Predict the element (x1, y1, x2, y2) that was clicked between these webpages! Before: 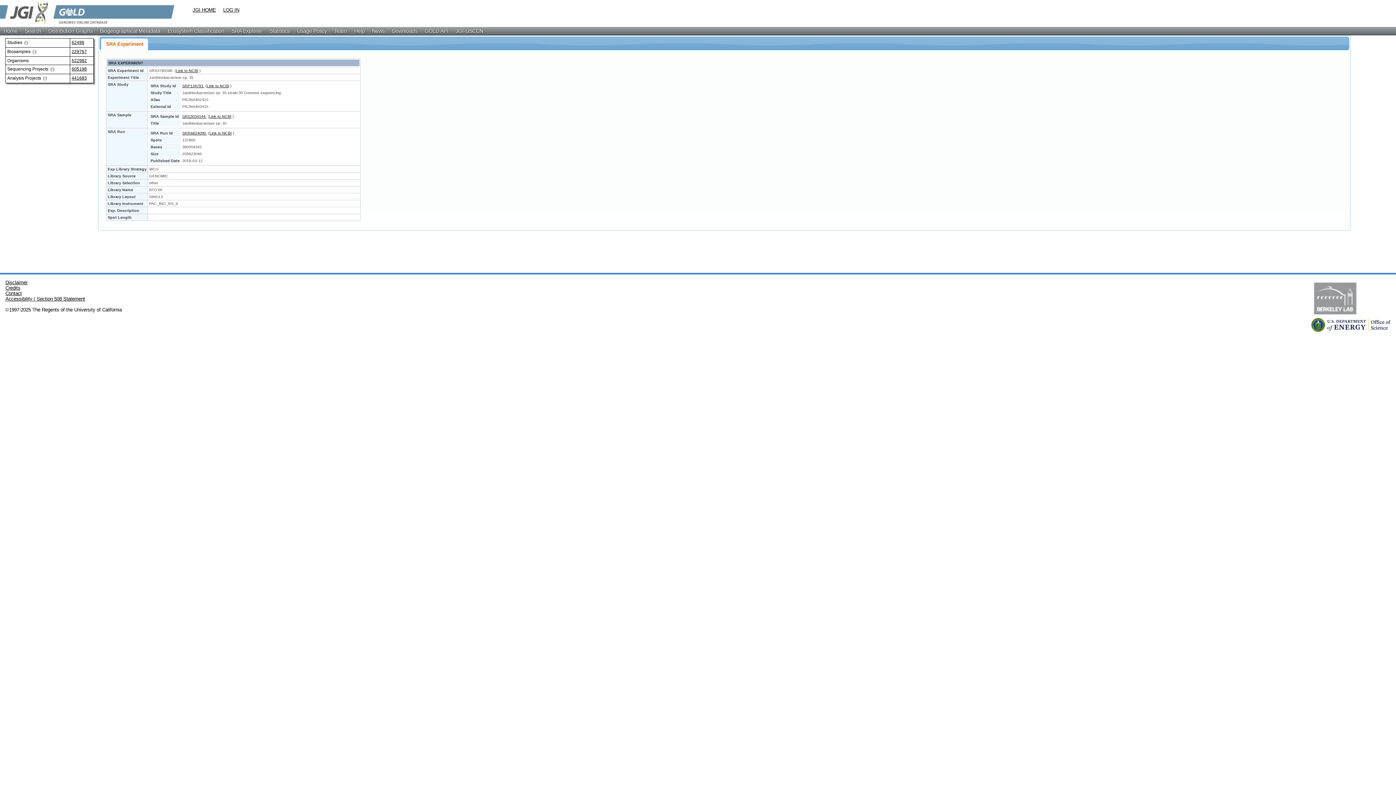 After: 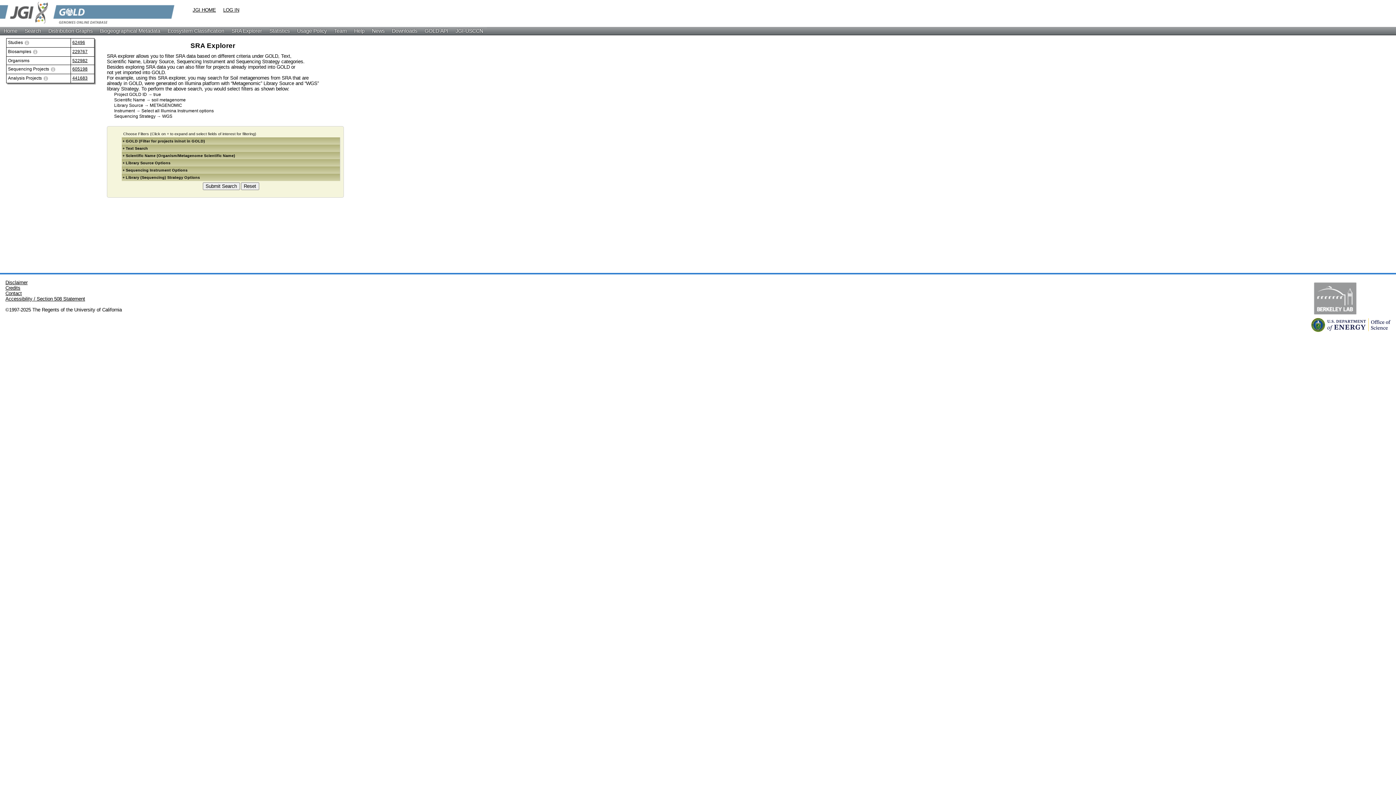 Action: bbox: (228, 26, 265, 34) label: SRA Explorer